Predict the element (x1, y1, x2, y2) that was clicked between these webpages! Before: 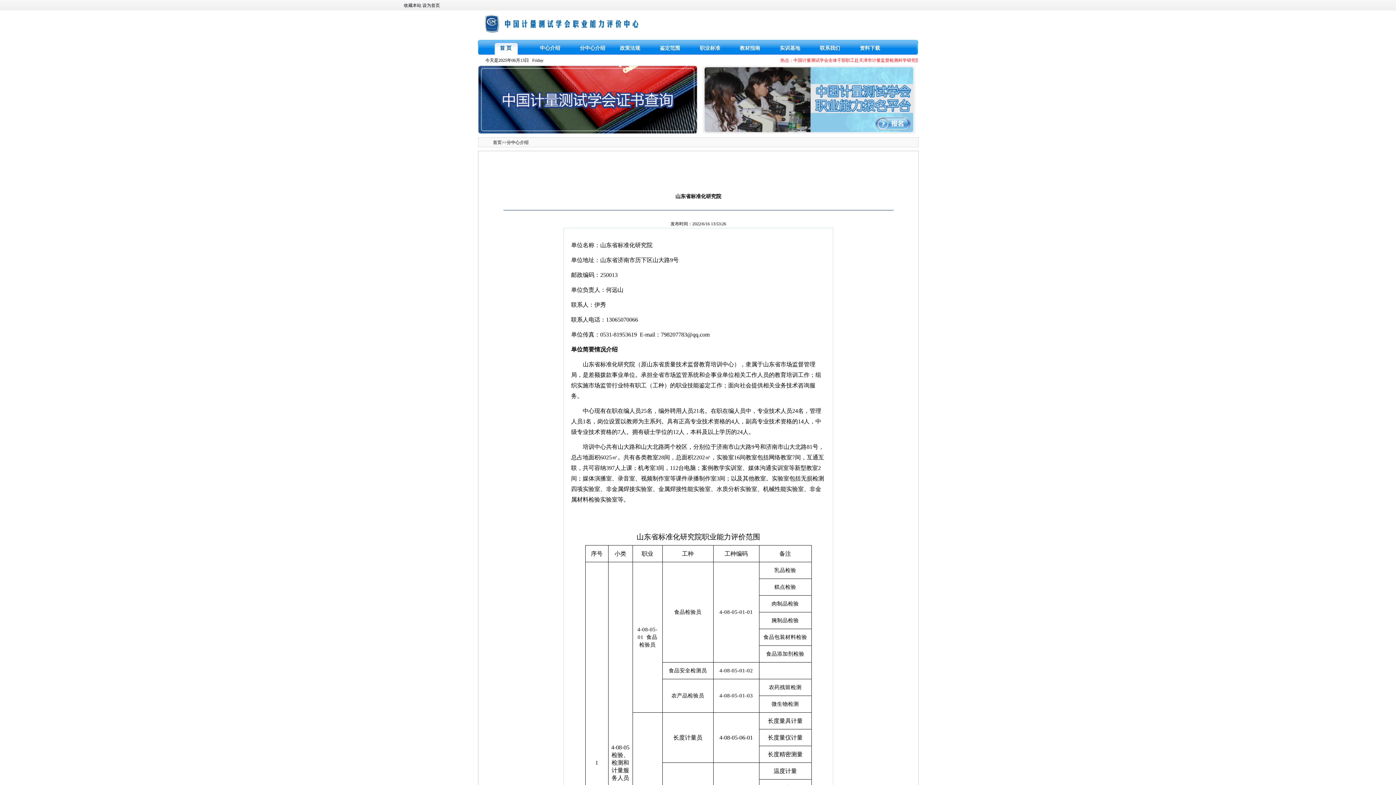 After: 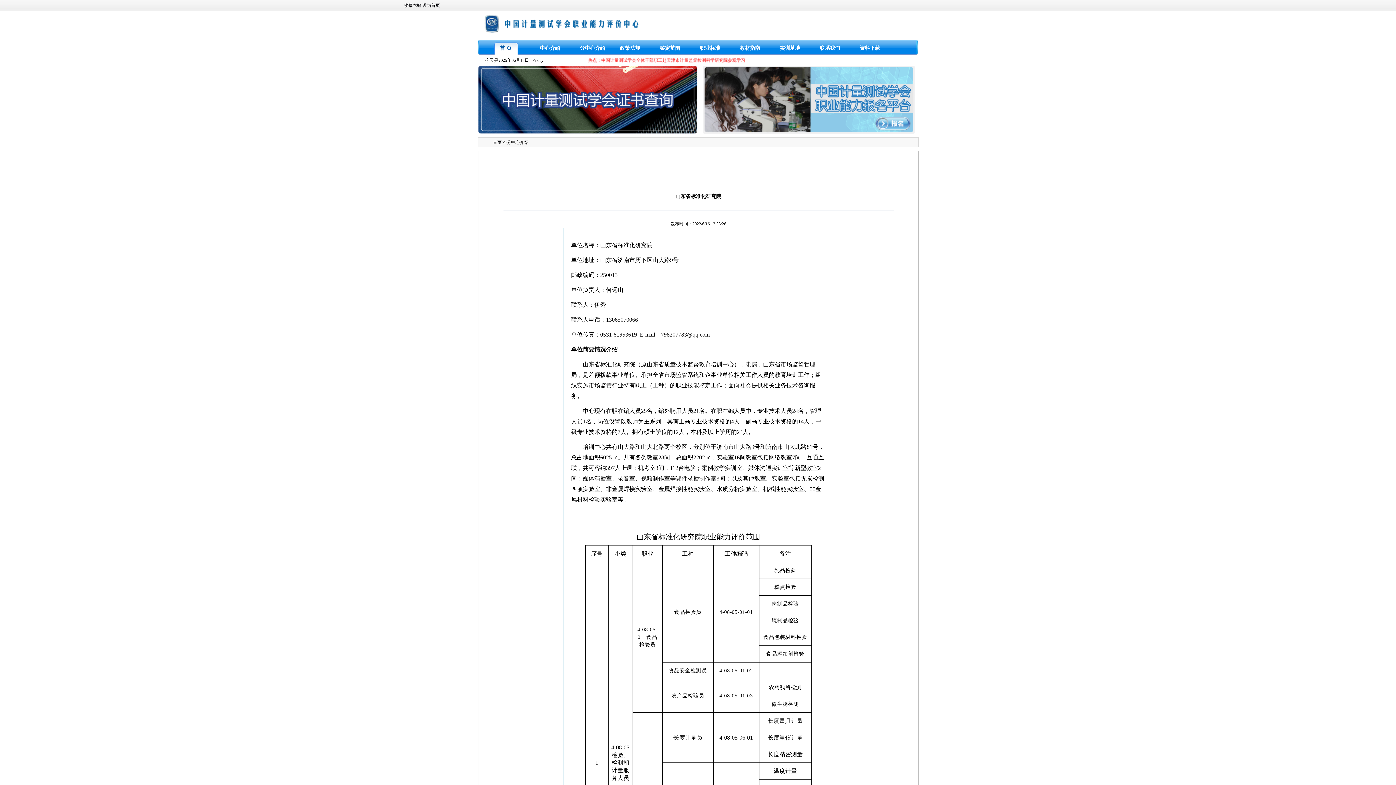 Action: bbox: (478, 129, 698, 134)